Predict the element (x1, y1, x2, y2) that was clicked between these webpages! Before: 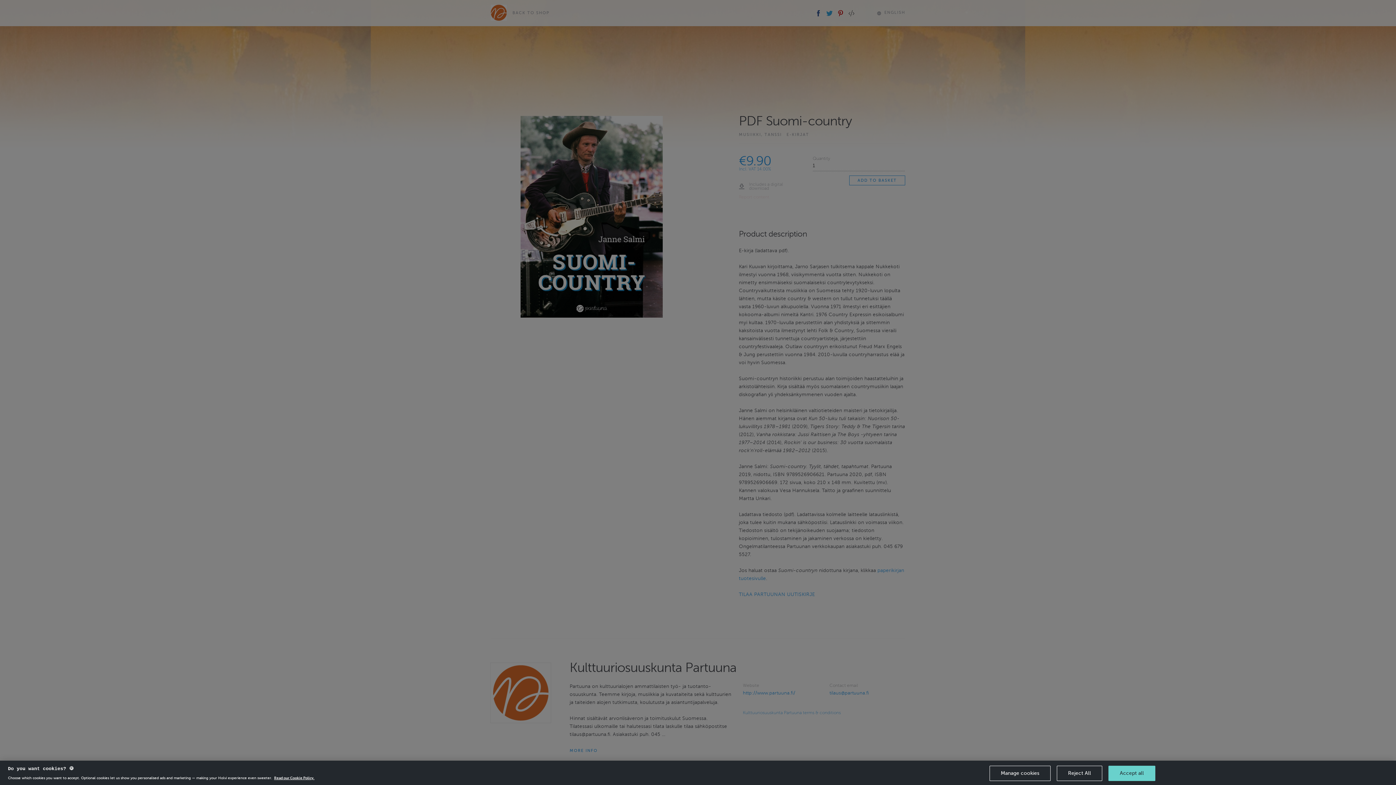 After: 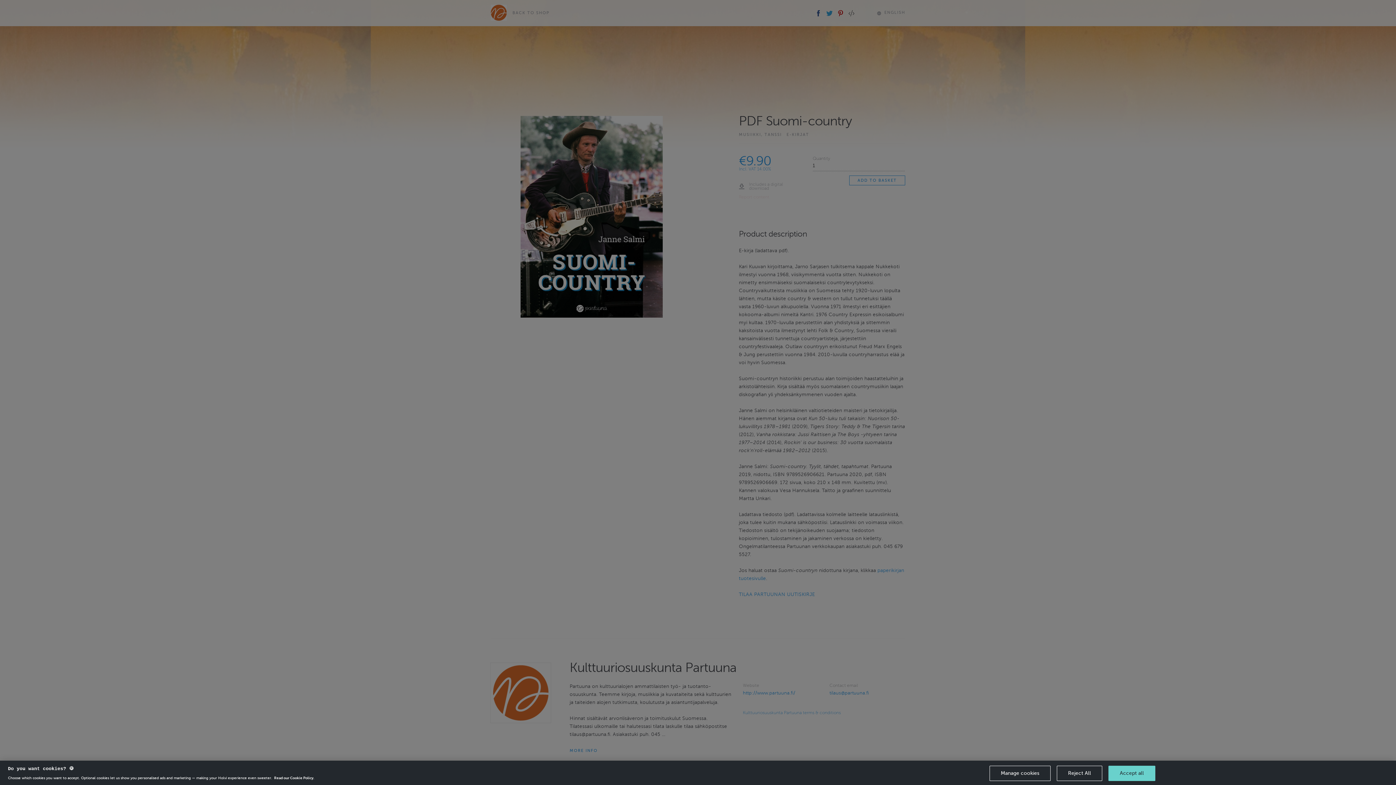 Action: label: More information about your privacy, opens in a new tab bbox: (274, 776, 314, 780)